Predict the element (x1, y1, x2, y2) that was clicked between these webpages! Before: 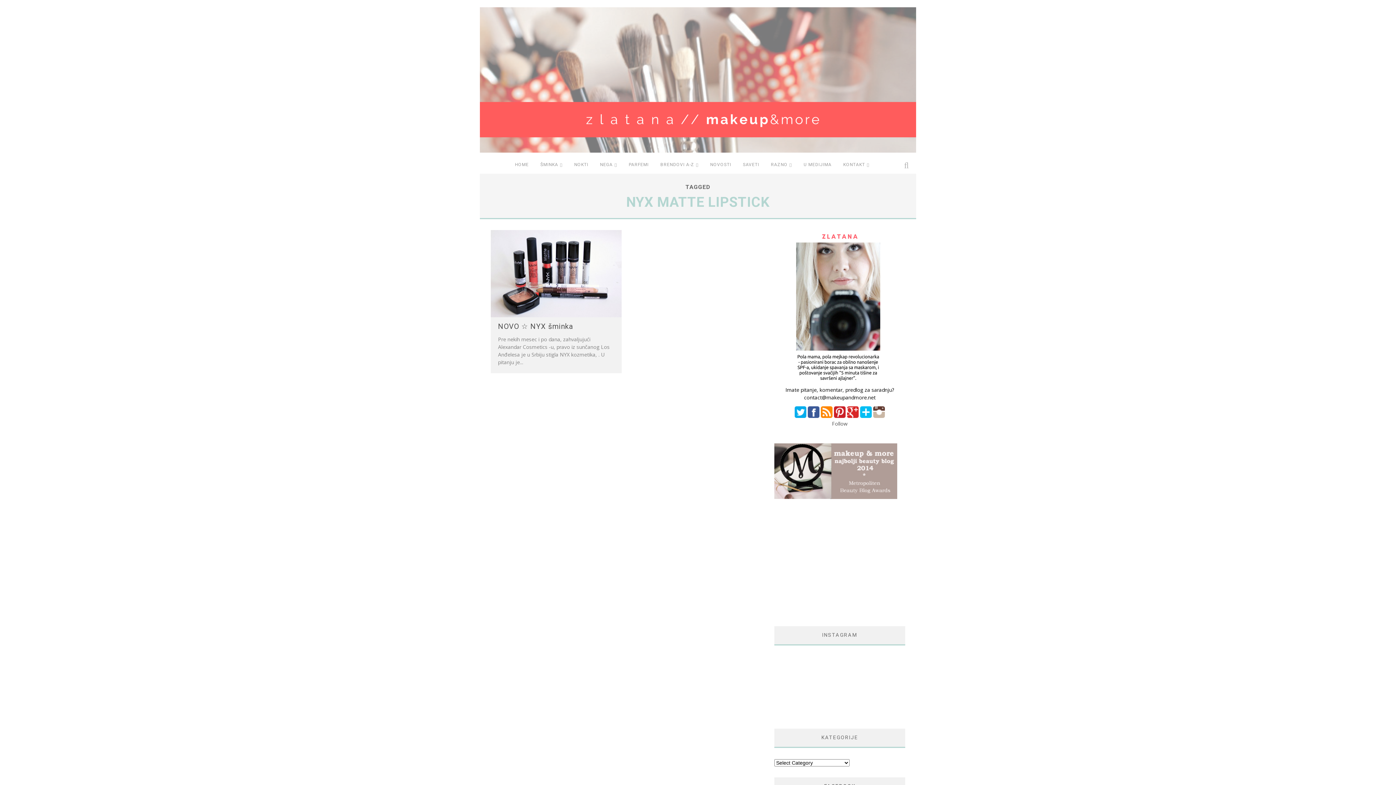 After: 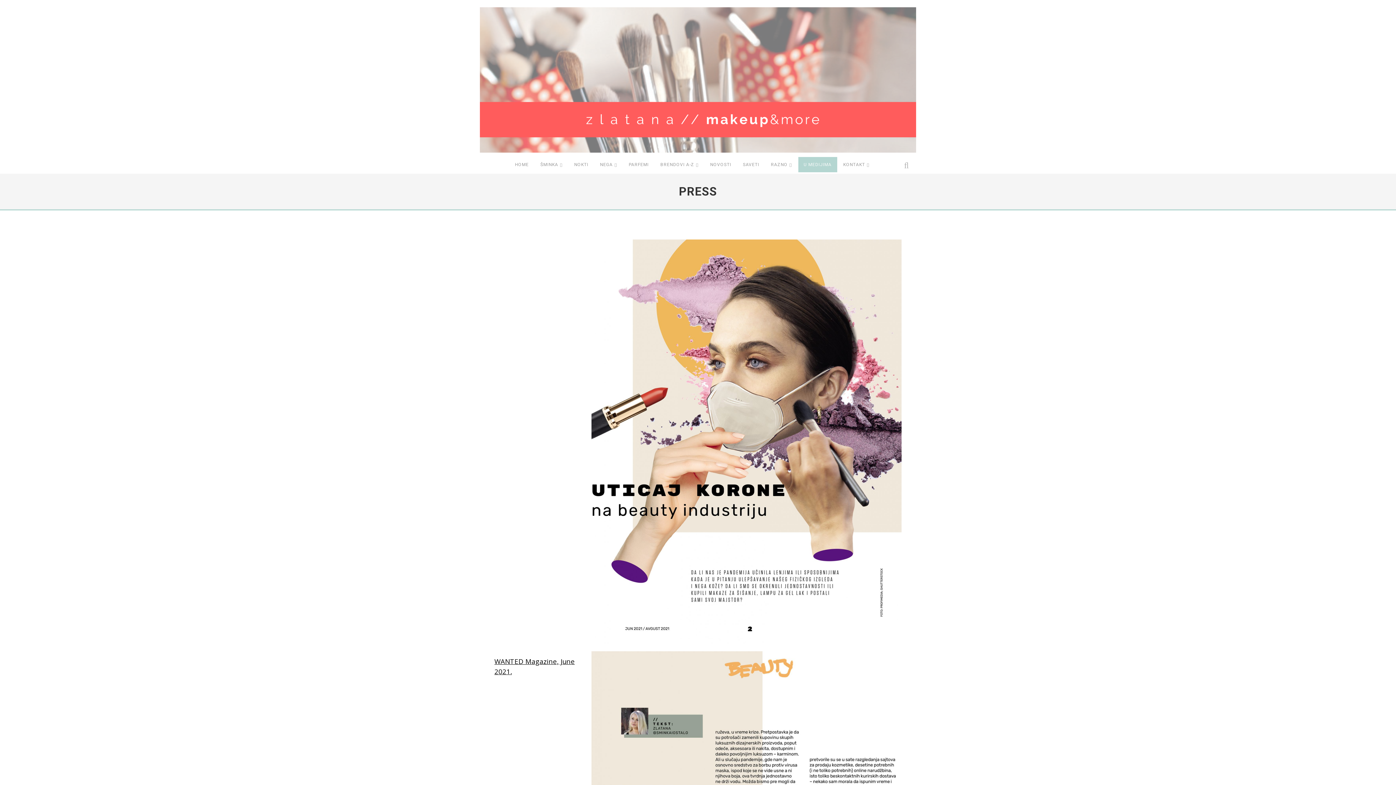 Action: bbox: (798, 157, 837, 172) label: U MEDIJIMA